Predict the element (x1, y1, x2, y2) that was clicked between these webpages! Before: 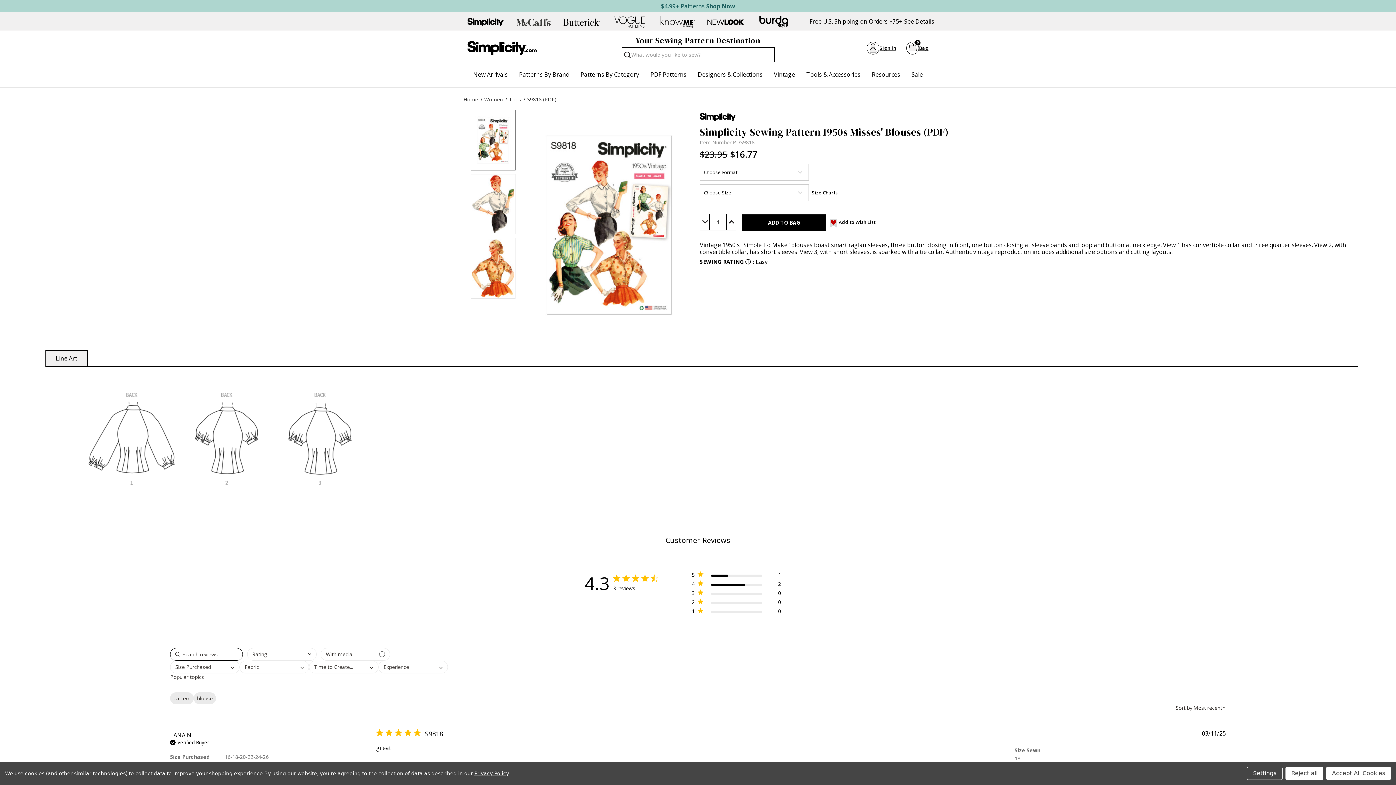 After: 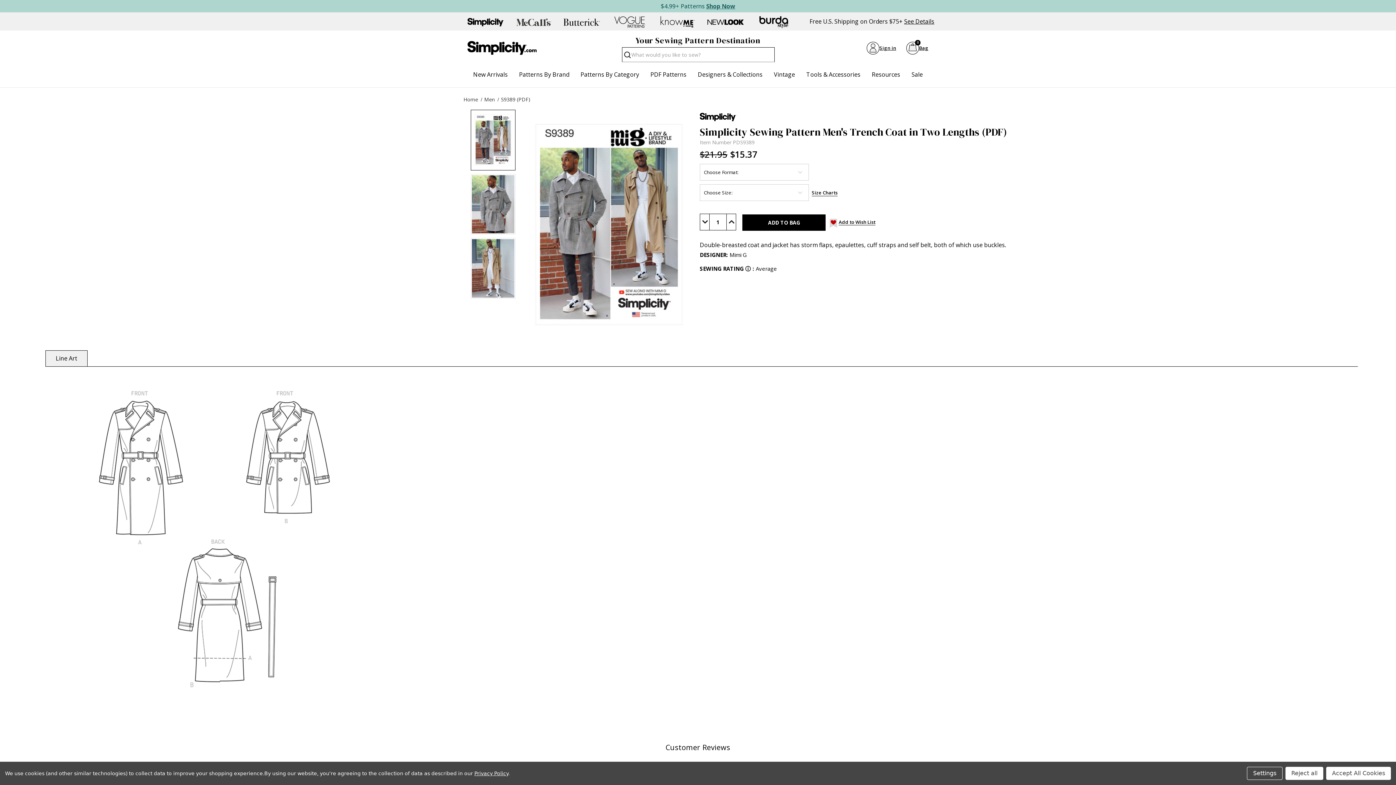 Action: bbox: (918, 534, 1129, 672)